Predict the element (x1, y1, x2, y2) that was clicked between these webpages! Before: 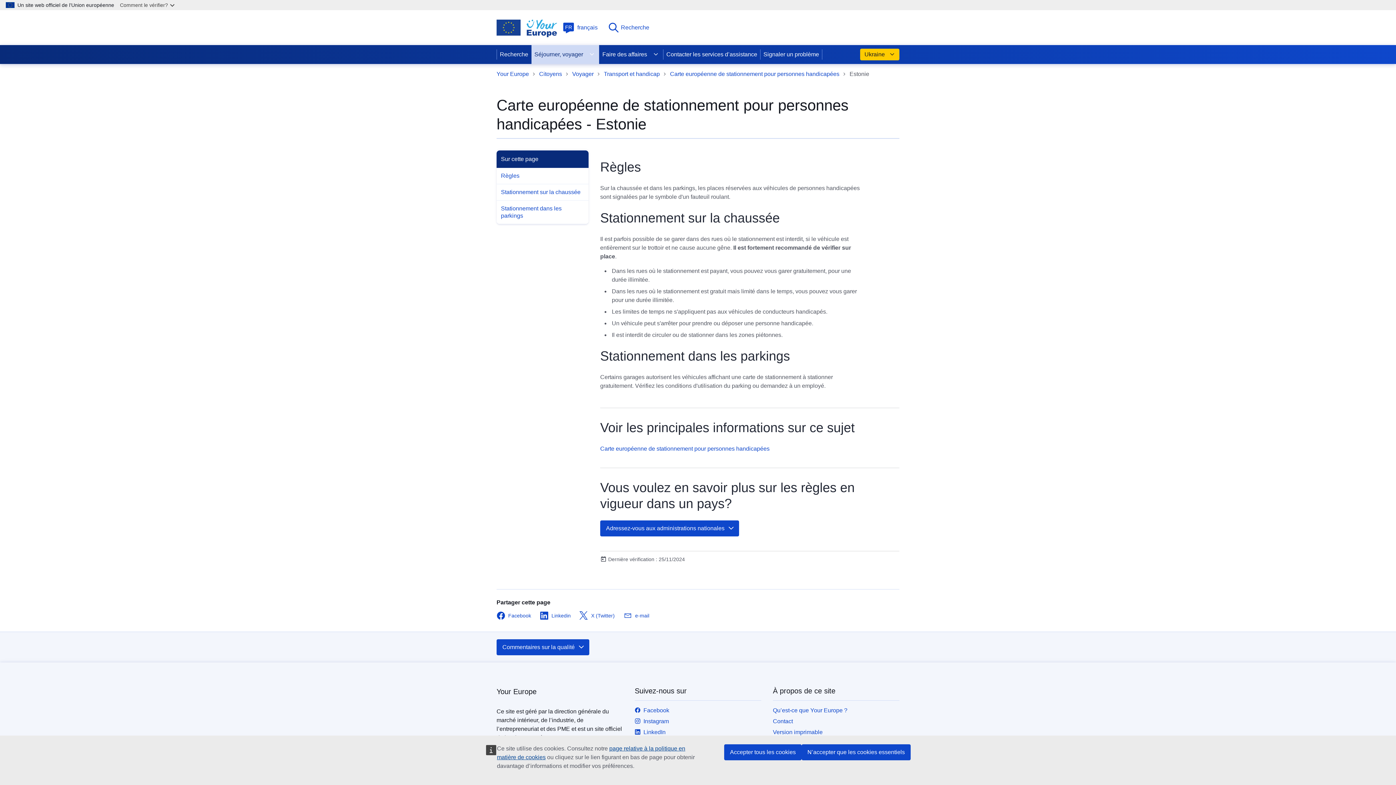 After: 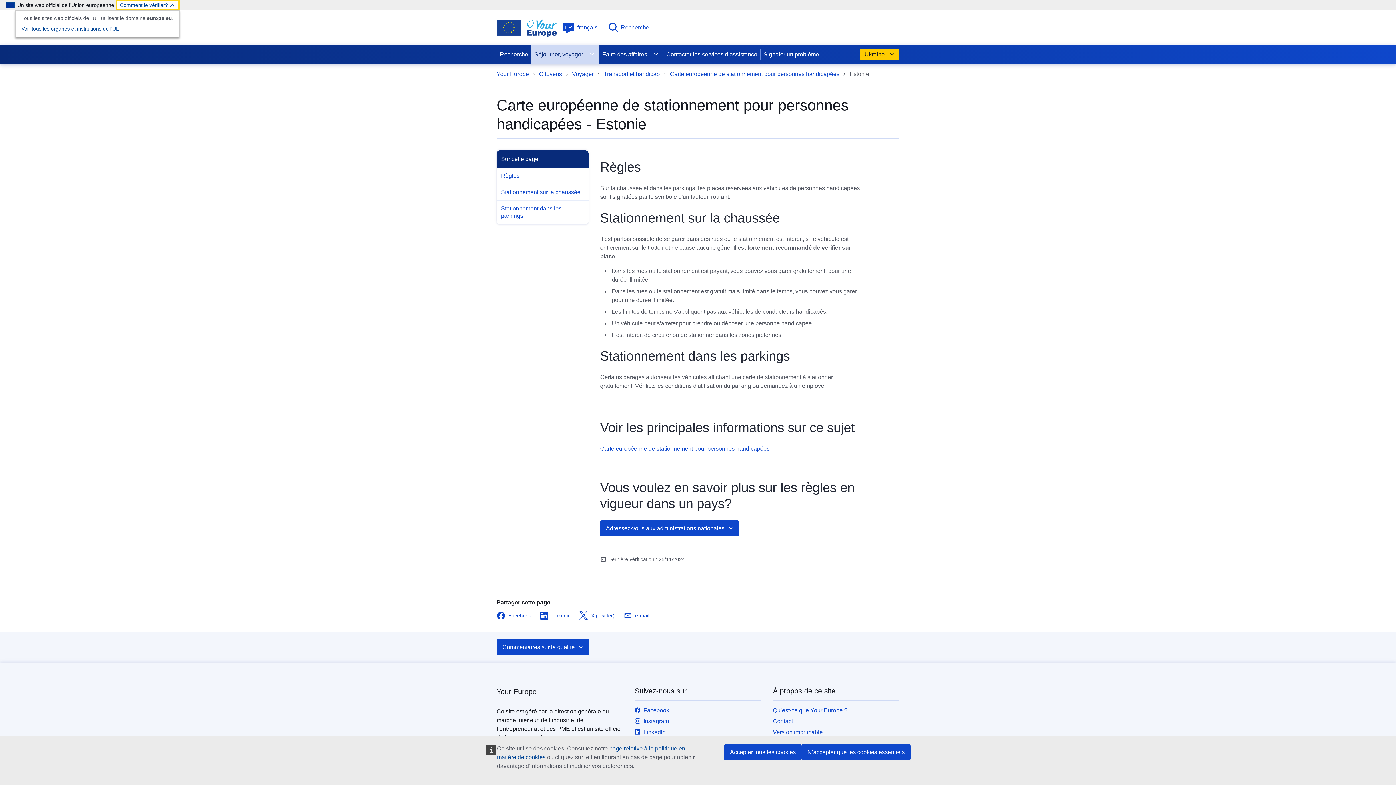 Action: bbox: (116, 0, 179, 10) label: Comment le vérifier?